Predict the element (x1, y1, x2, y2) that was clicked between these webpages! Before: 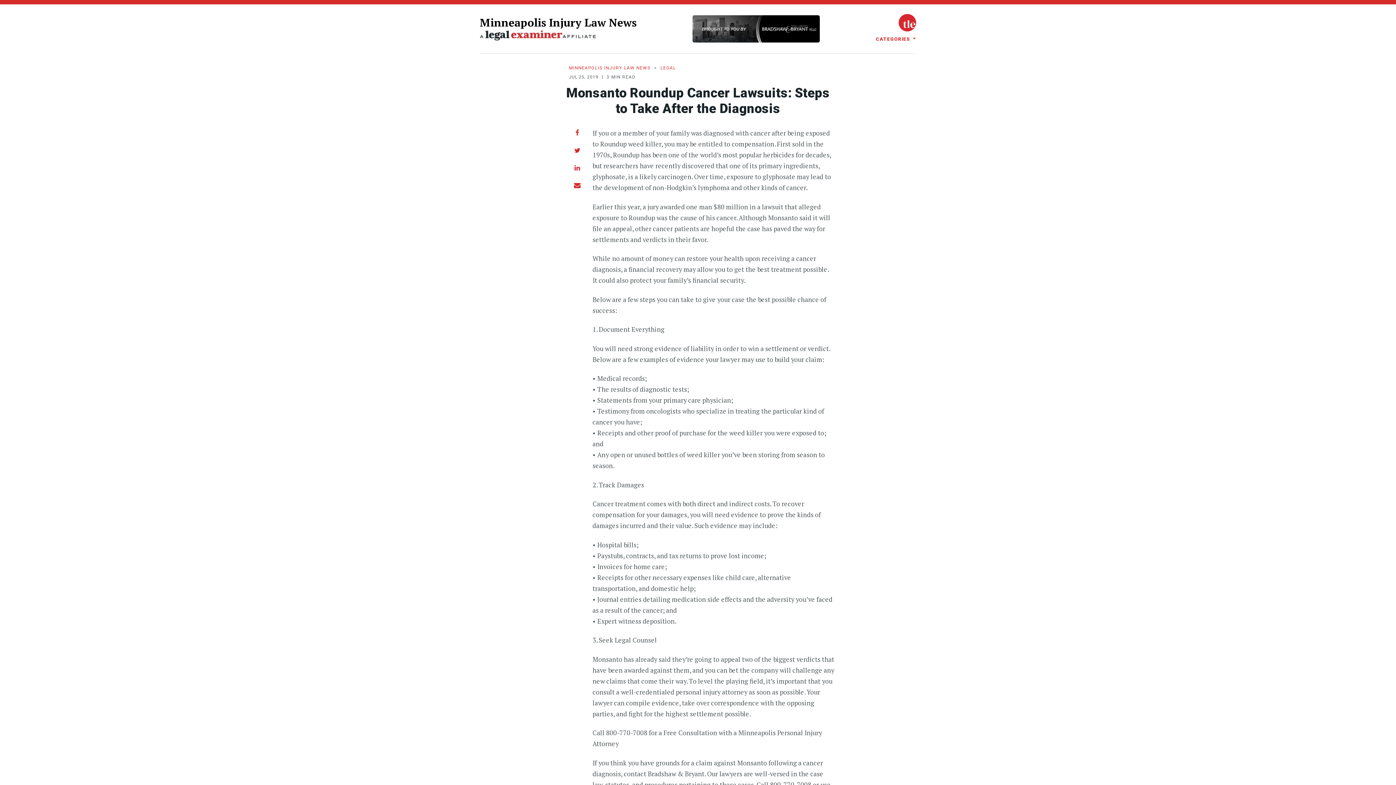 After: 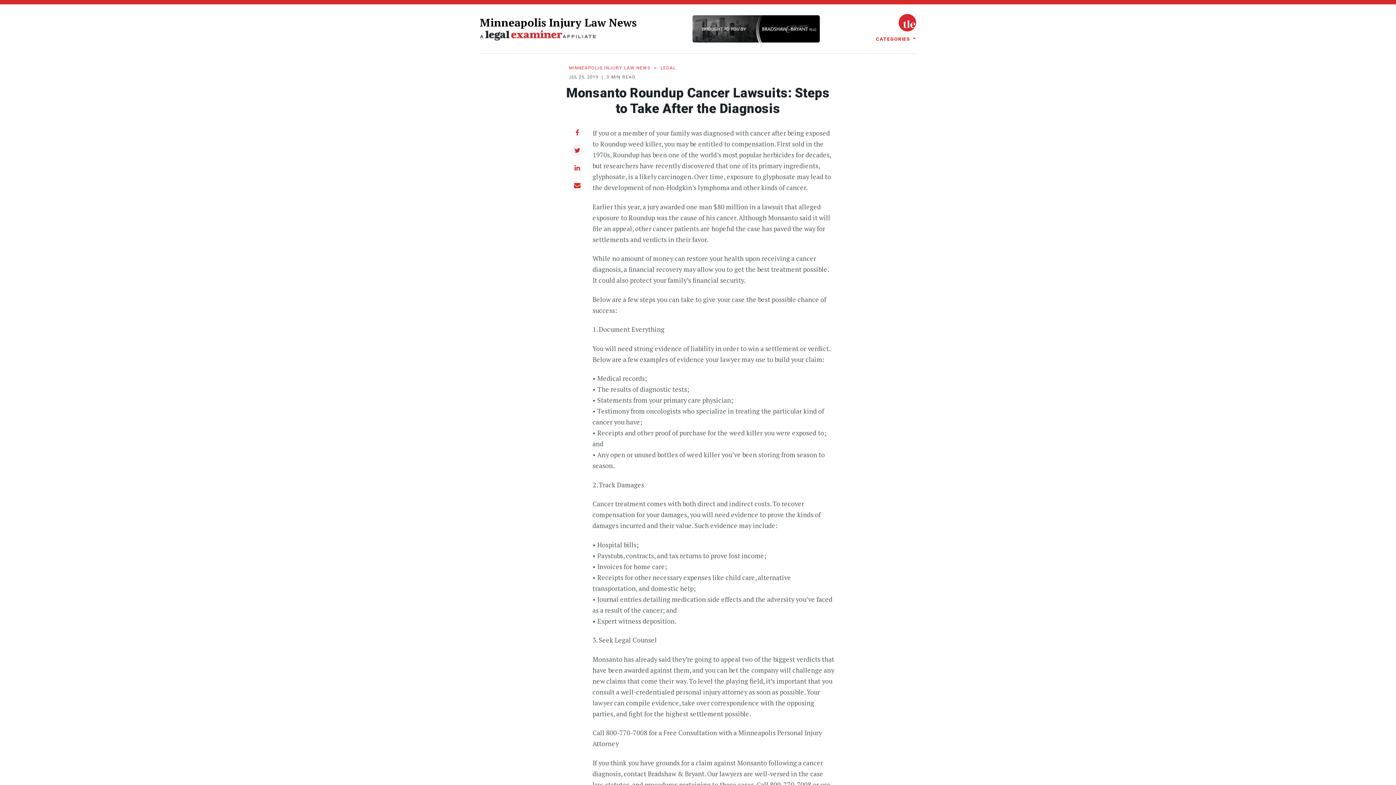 Action: bbox: (574, 147, 580, 153) label: Share story on Twitter